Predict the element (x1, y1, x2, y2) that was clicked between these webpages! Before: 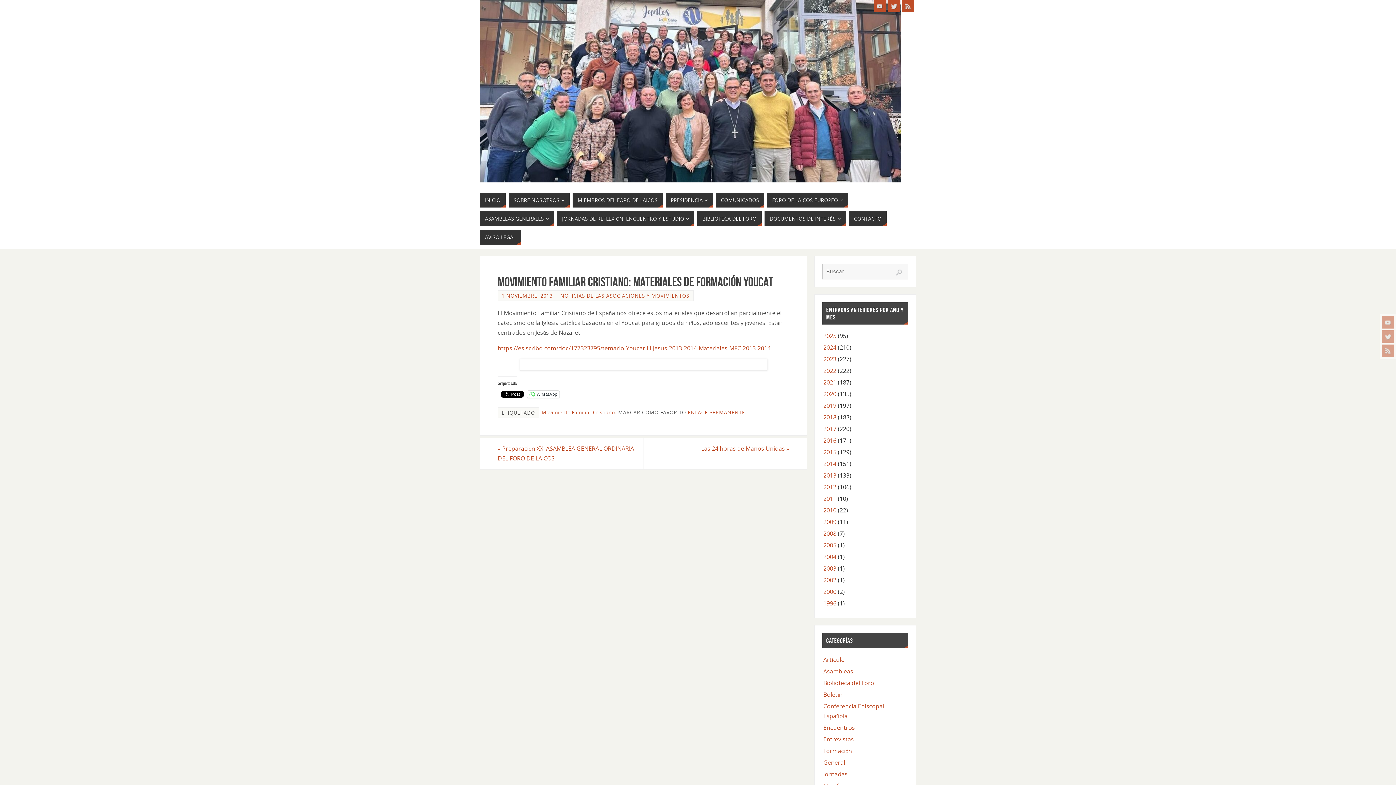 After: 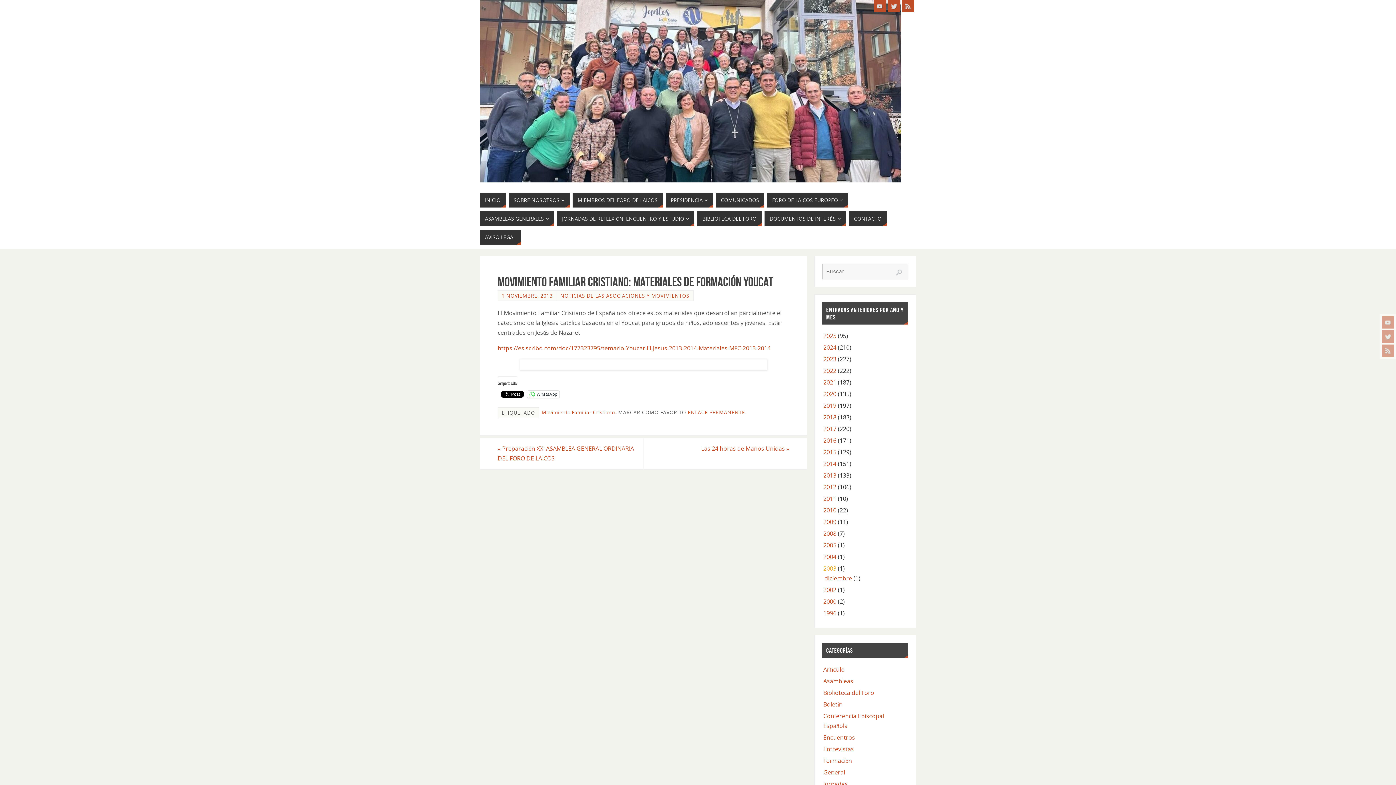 Action: bbox: (823, 564, 836, 572) label: 2003